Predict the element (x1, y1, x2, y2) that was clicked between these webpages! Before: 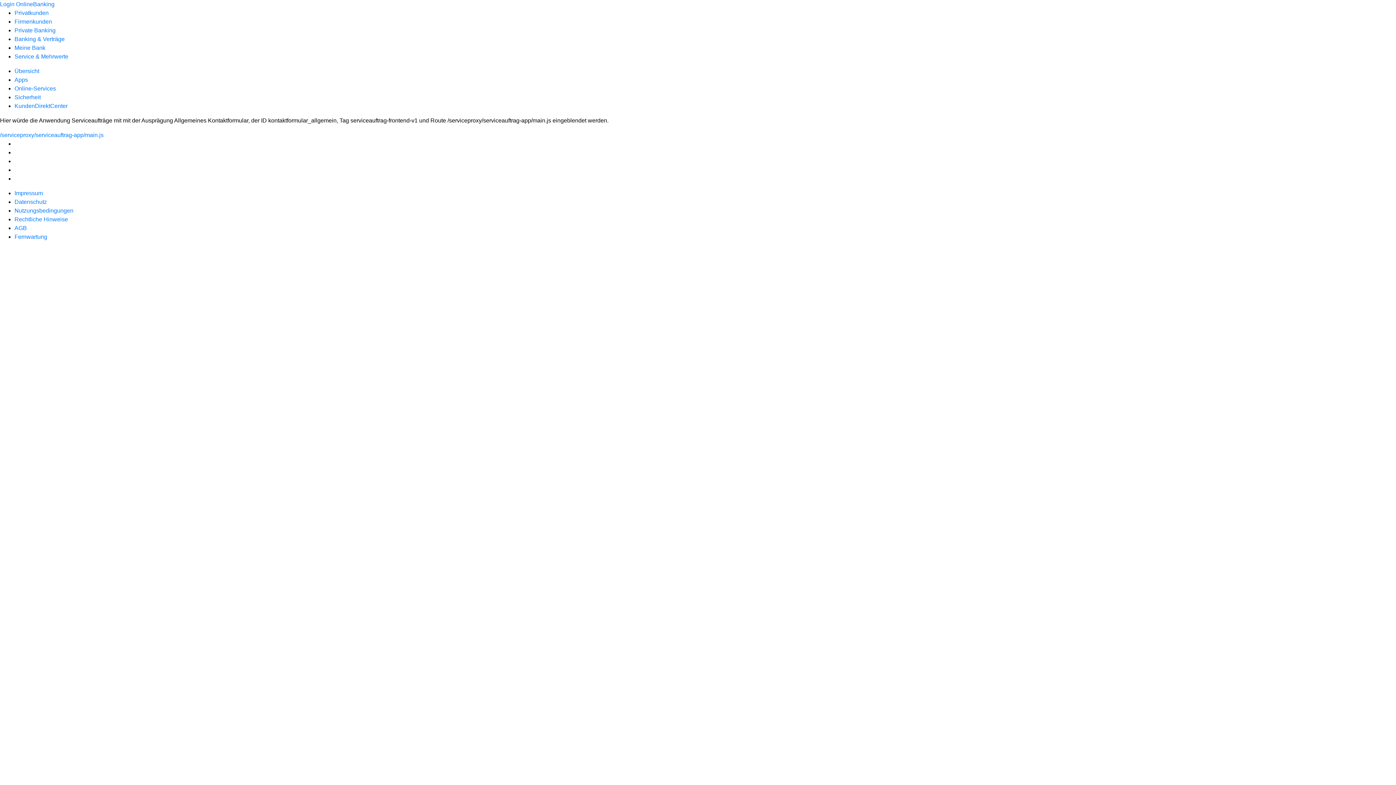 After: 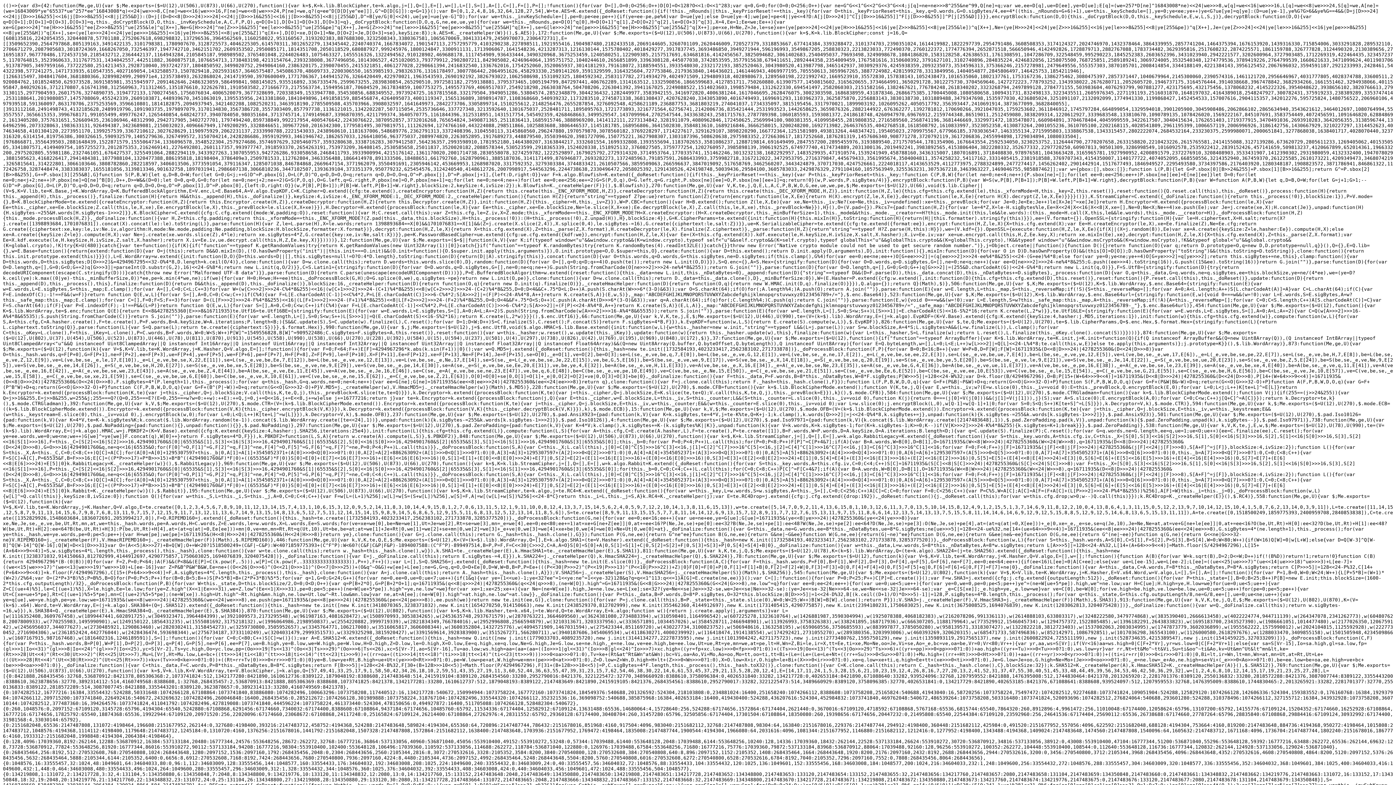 Action: bbox: (0, 132, 103, 138) label: /serviceproxy/serviceauftrag-app/main.js